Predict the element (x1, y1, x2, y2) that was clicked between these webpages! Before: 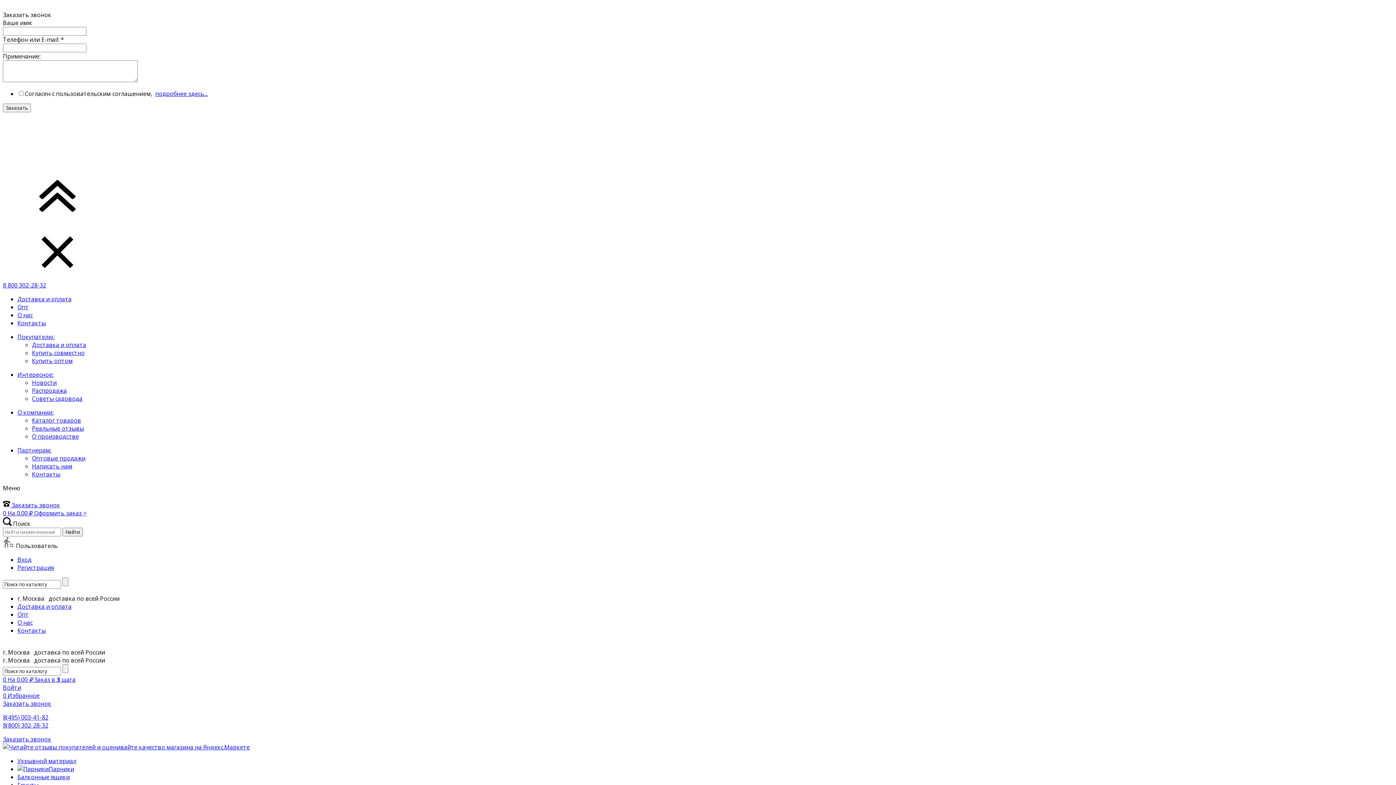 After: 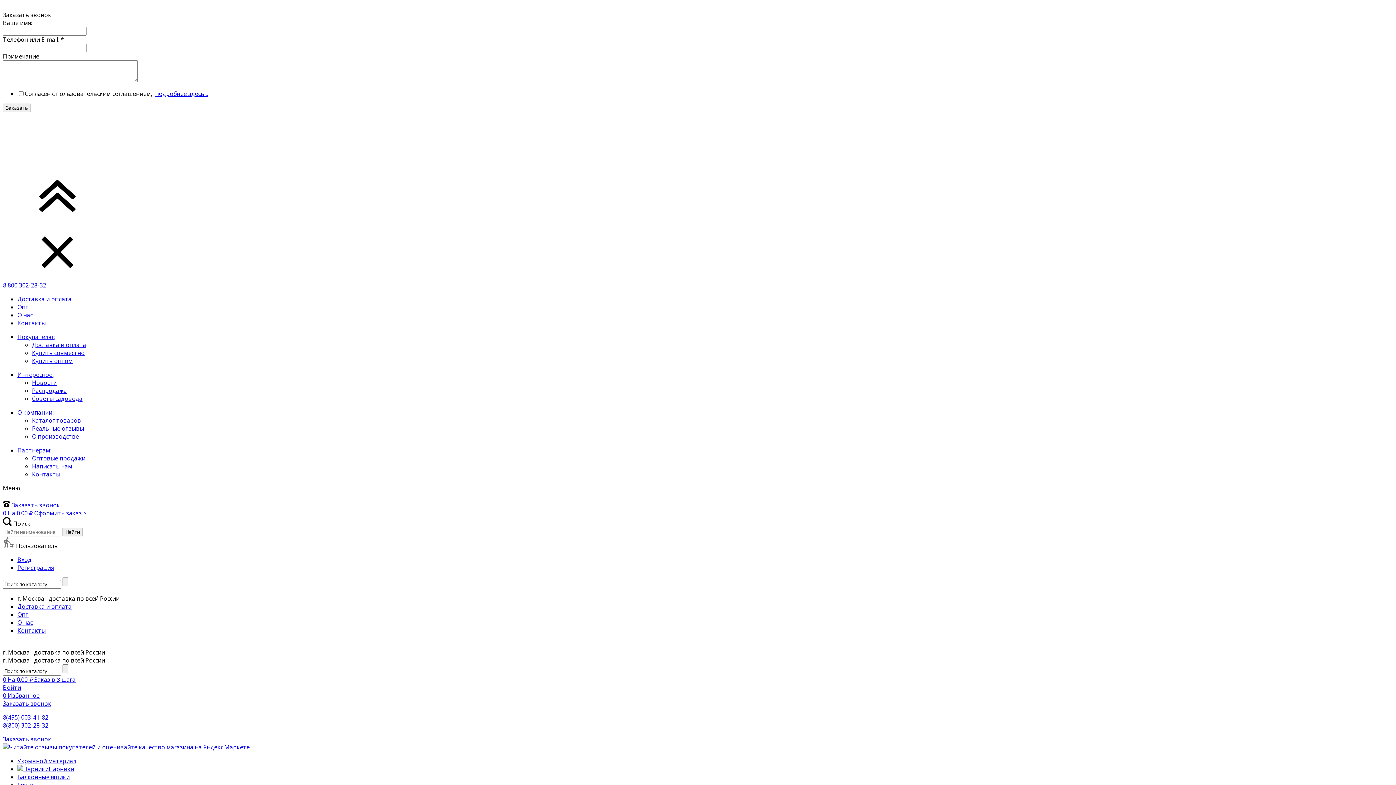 Action: bbox: (32, 454, 85, 462) label: Оптовые продажи